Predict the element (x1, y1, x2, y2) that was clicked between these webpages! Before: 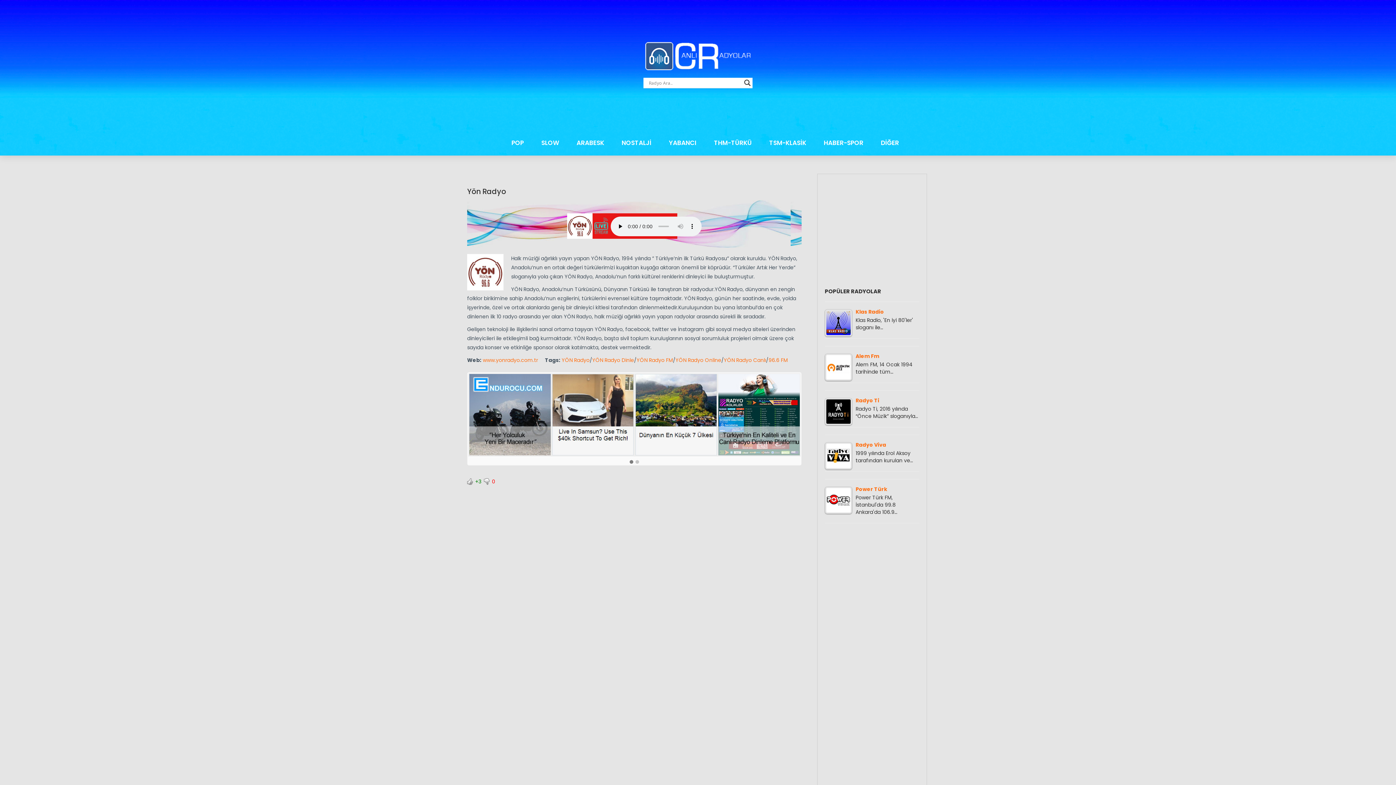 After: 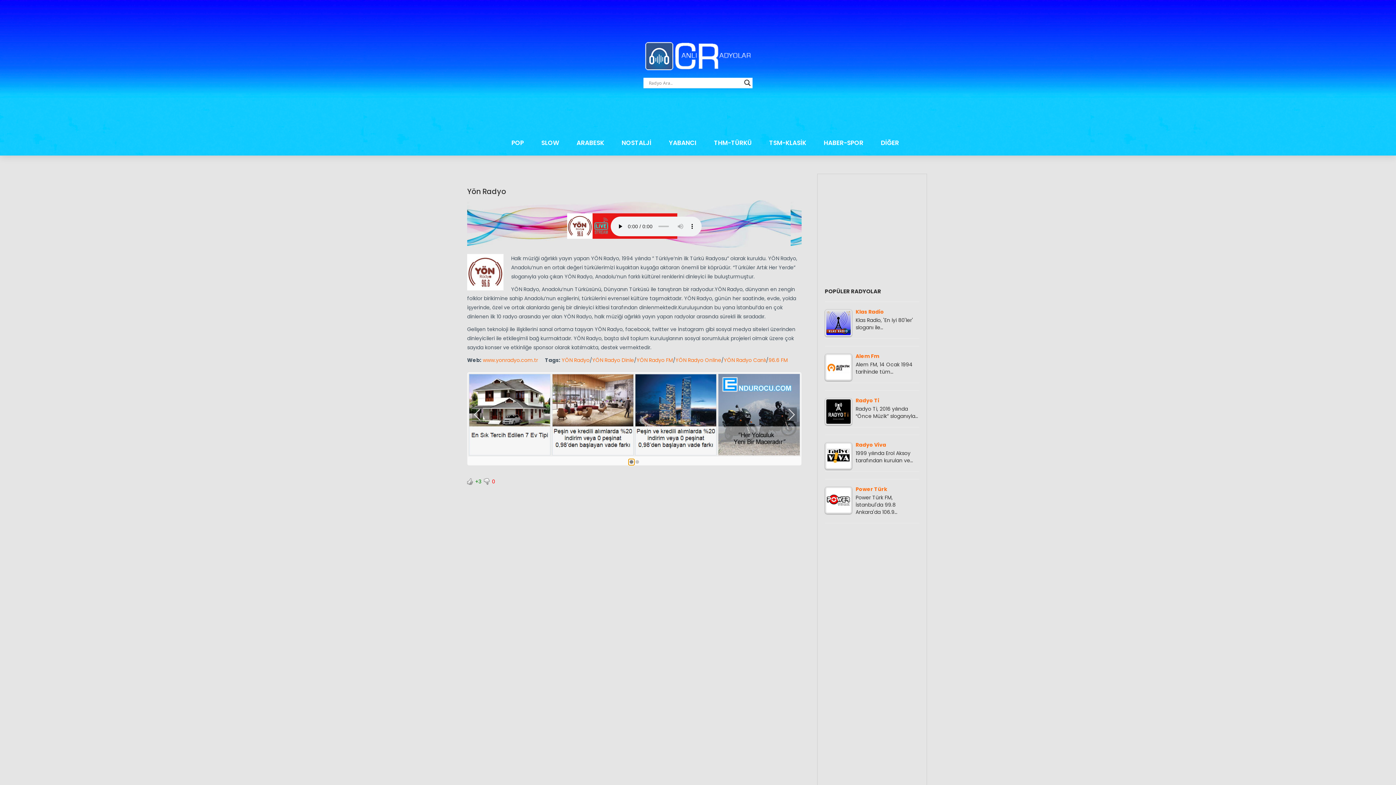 Action: bbox: (628, 460, 634, 464)